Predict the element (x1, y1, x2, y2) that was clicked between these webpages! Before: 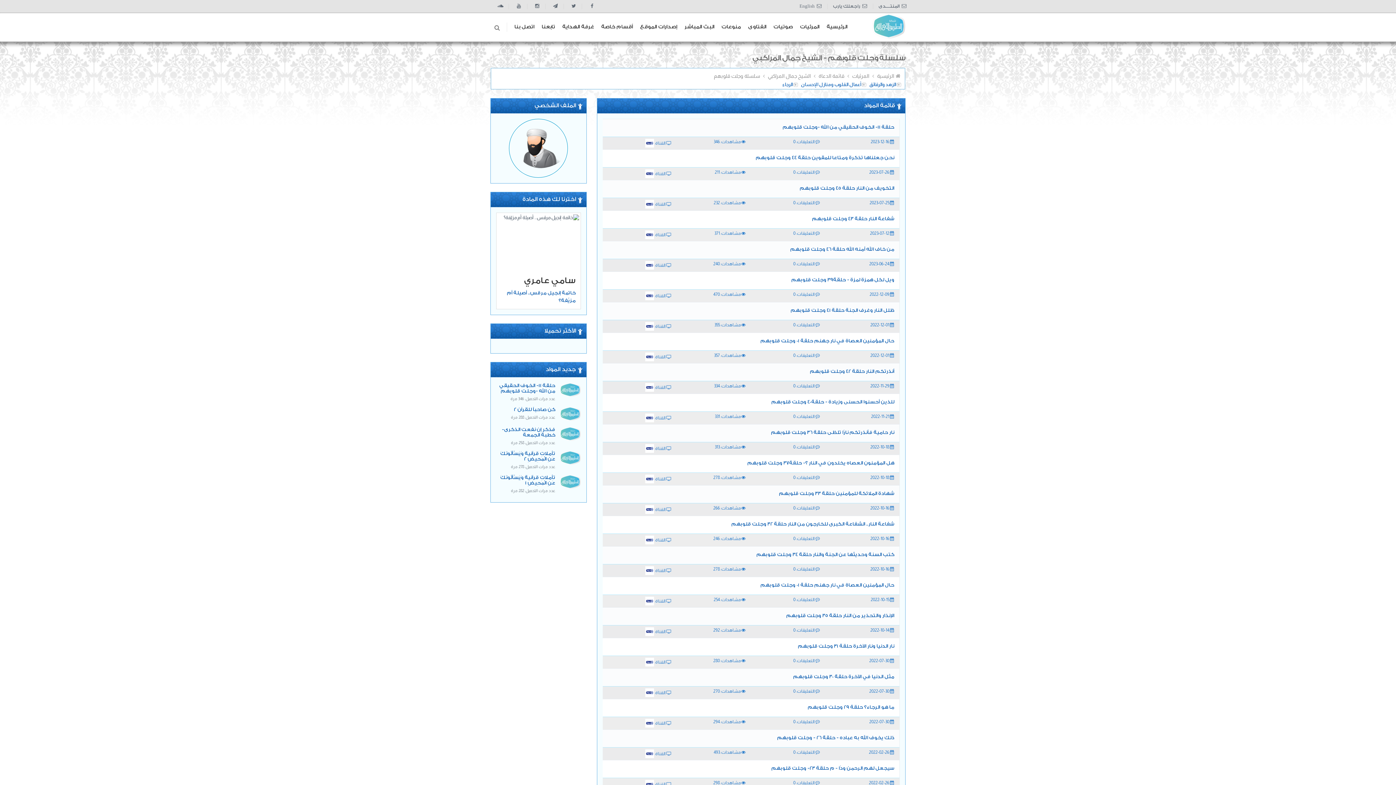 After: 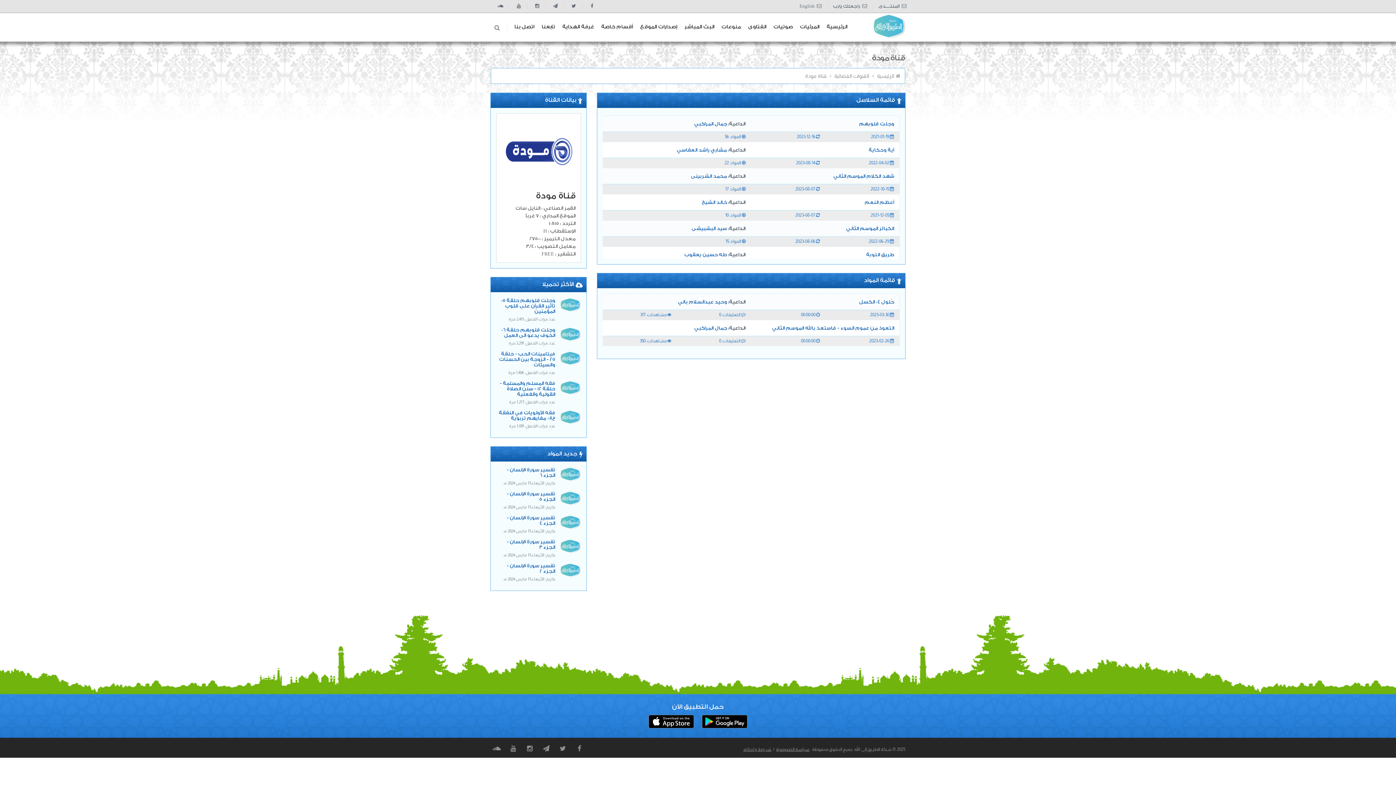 Action: bbox: (645, 262, 654, 267)